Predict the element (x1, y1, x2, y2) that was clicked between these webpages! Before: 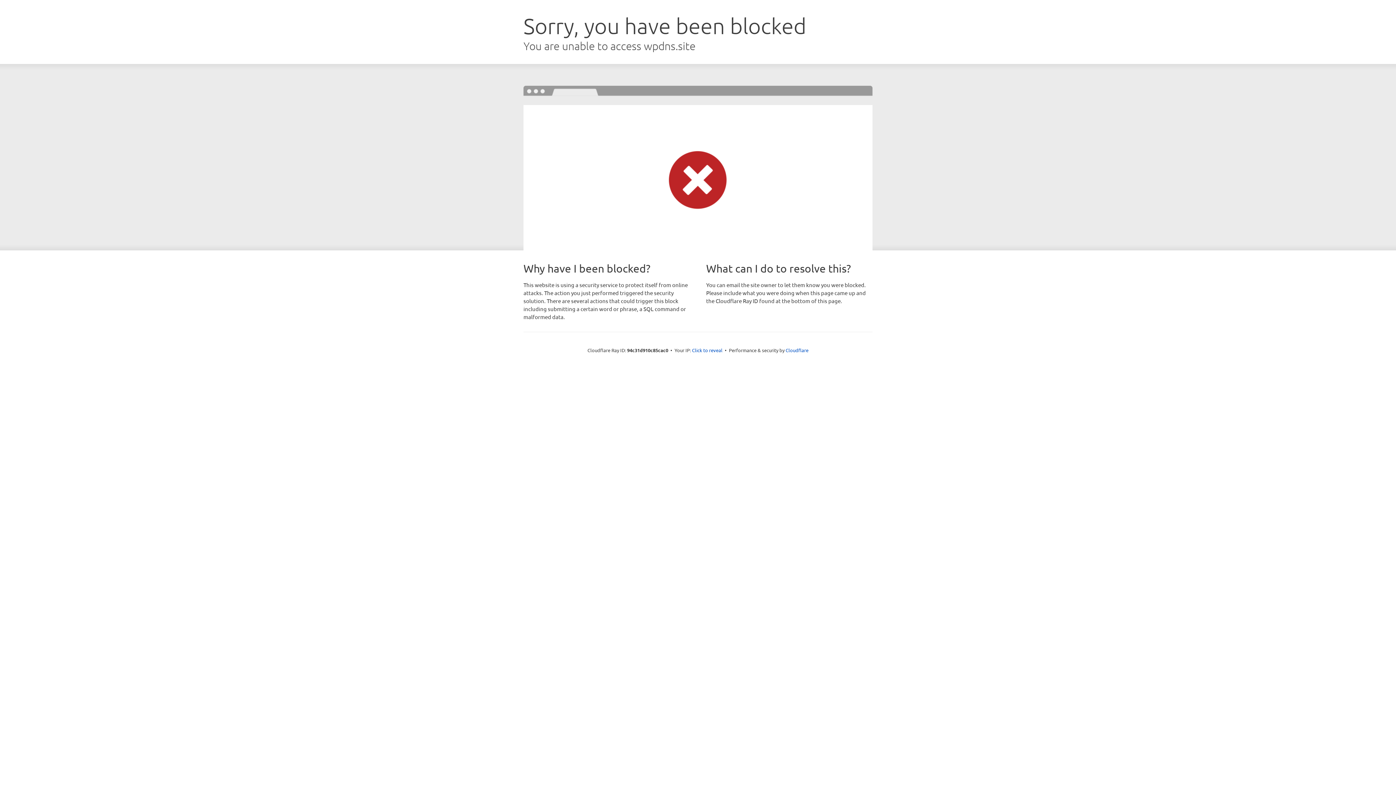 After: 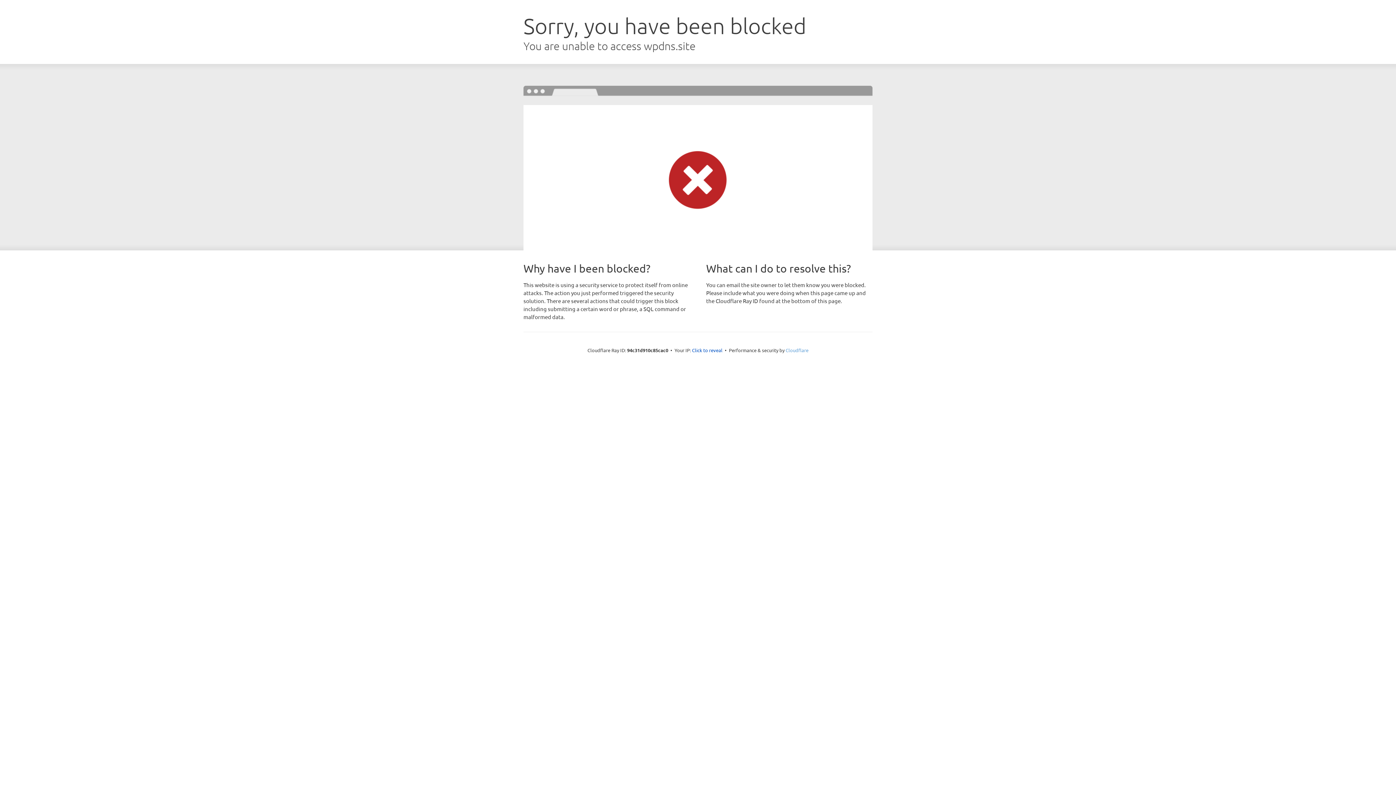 Action: bbox: (785, 347, 808, 353) label: Cloudflare